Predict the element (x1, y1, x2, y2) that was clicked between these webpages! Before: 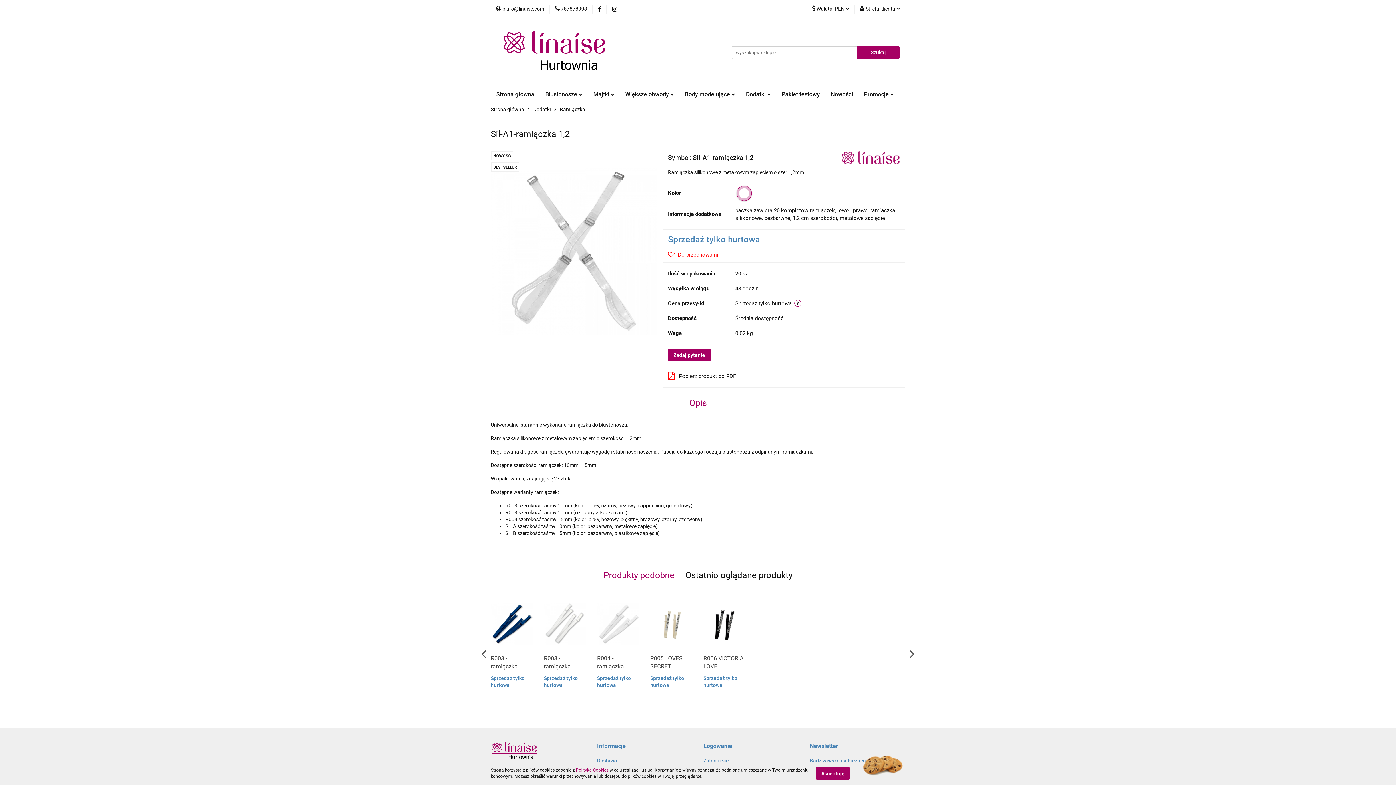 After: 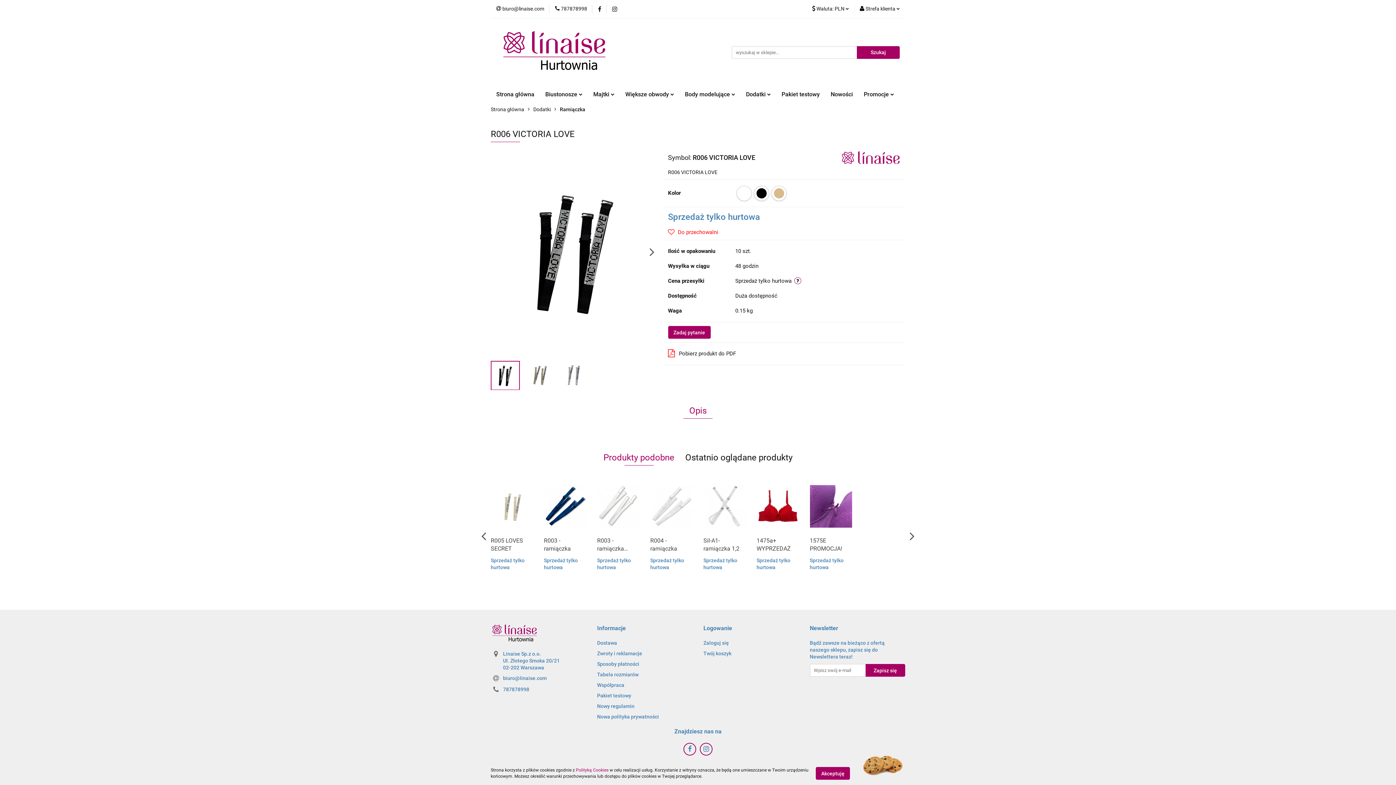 Action: bbox: (703, 654, 745, 671) label: R006 VICTORIA LOVE